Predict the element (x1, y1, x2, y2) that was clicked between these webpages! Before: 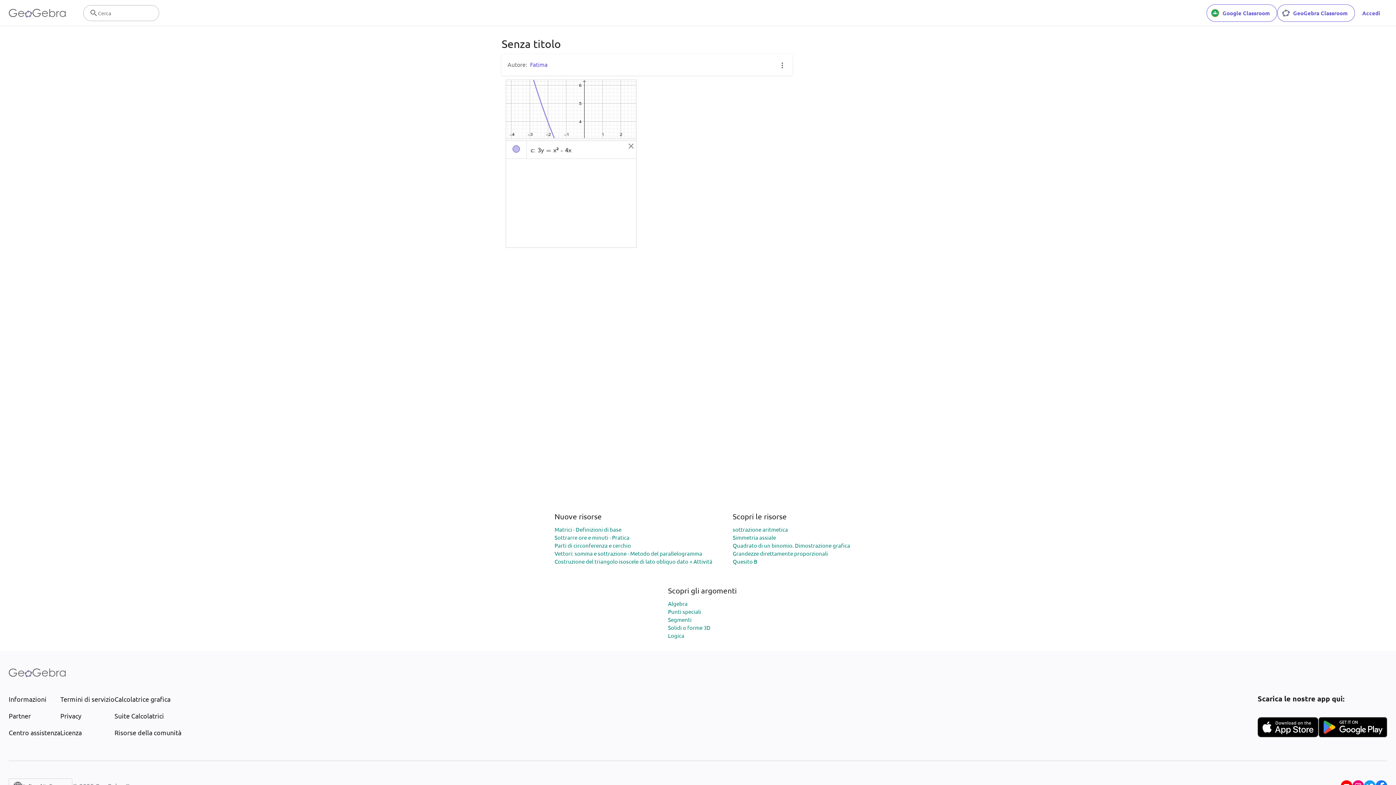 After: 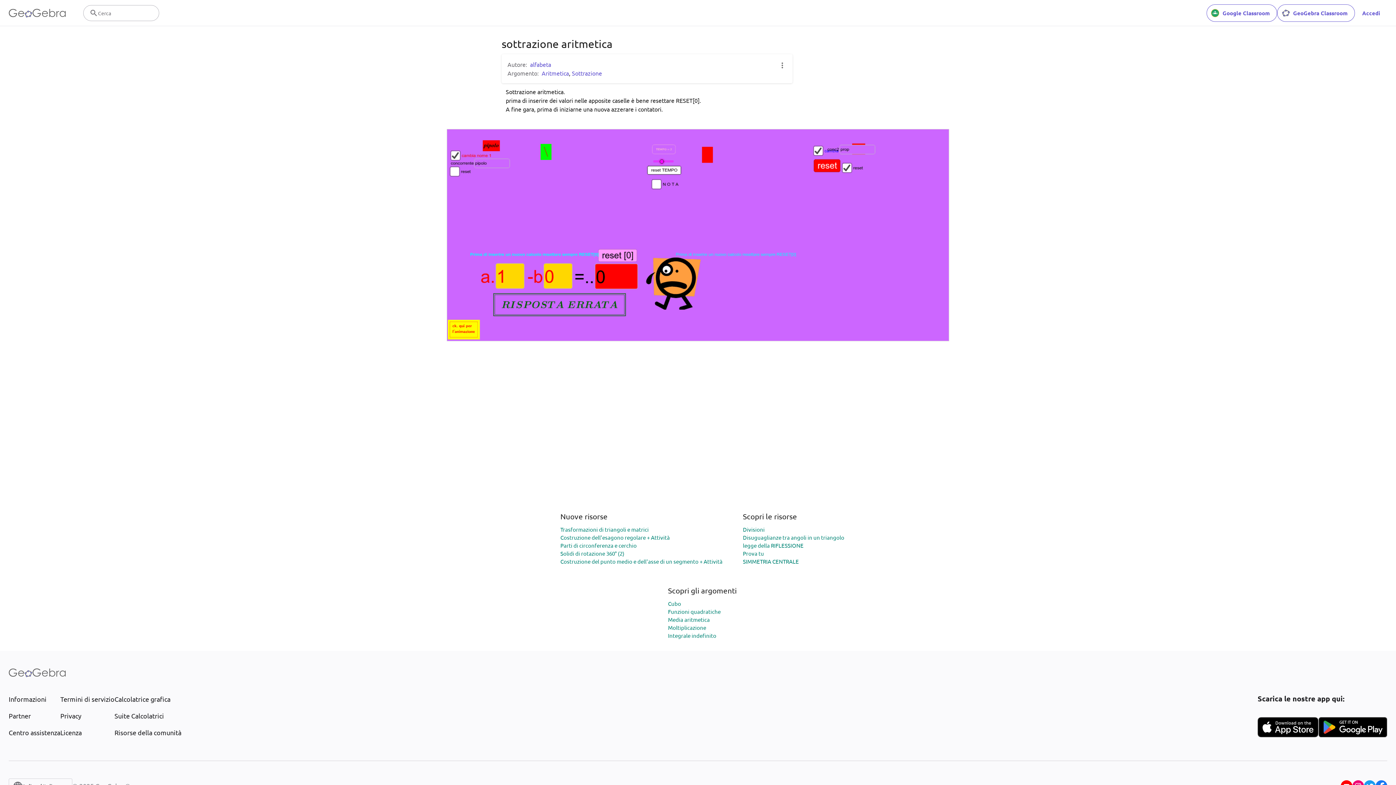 Action: label: sottrazione aritmetica bbox: (732, 526, 788, 532)